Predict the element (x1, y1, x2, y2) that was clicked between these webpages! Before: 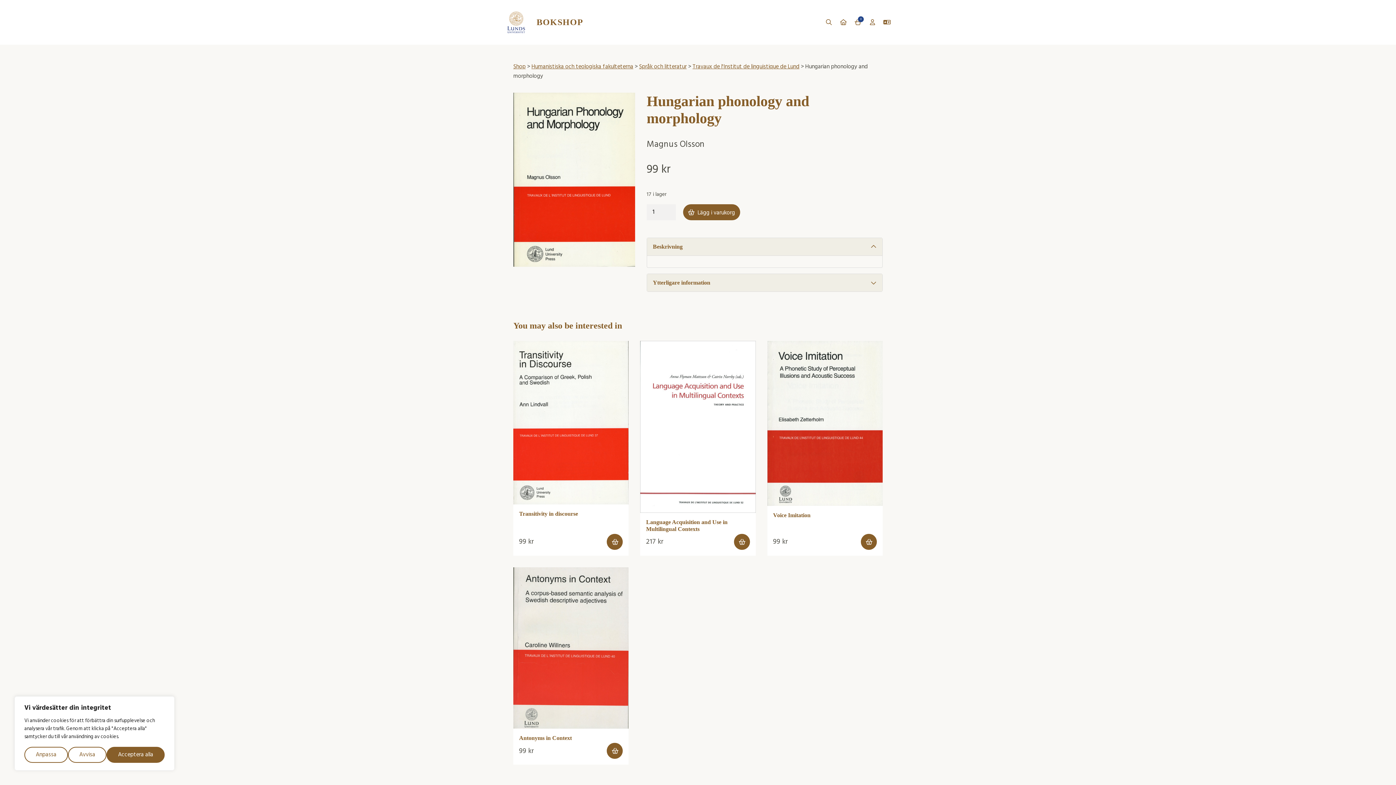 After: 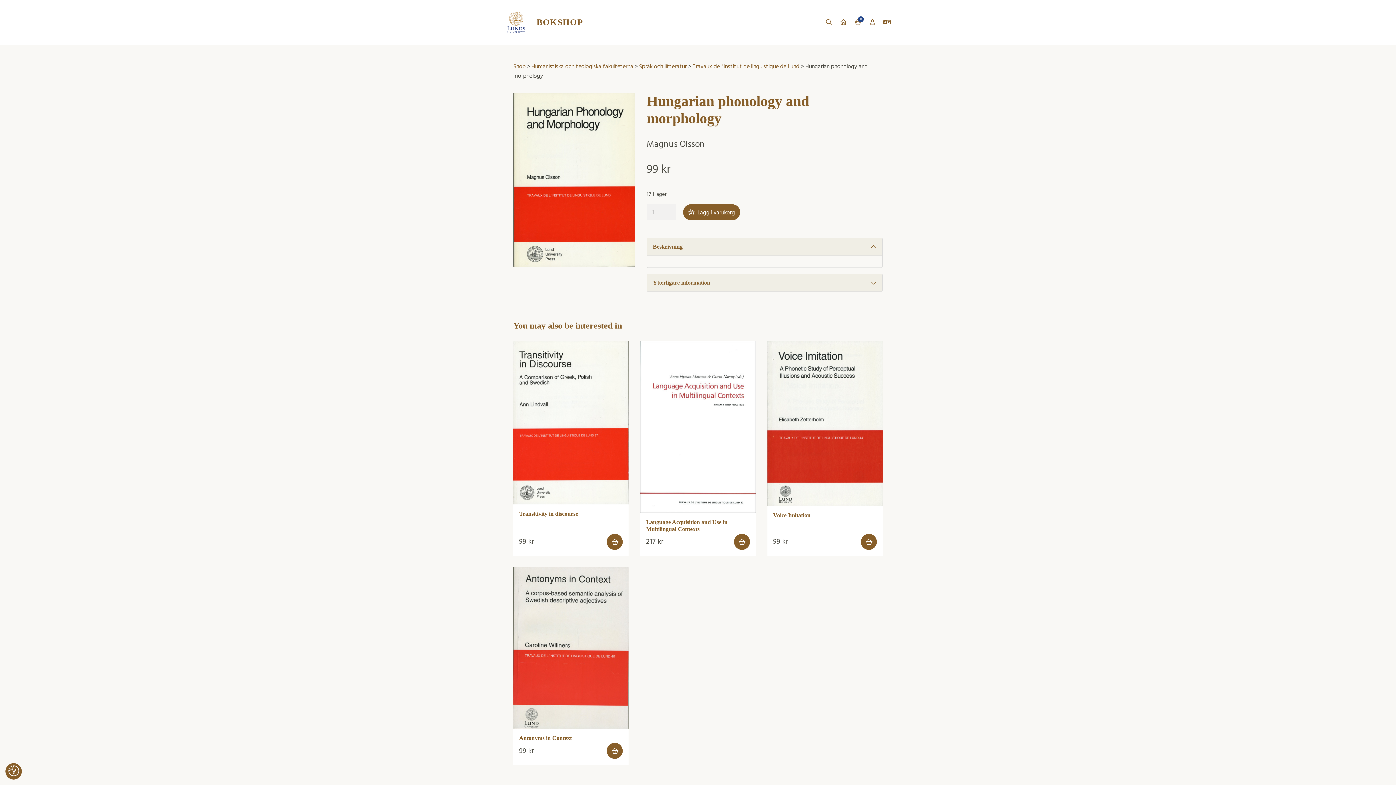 Action: label: Avvisa bbox: (67, 747, 106, 763)